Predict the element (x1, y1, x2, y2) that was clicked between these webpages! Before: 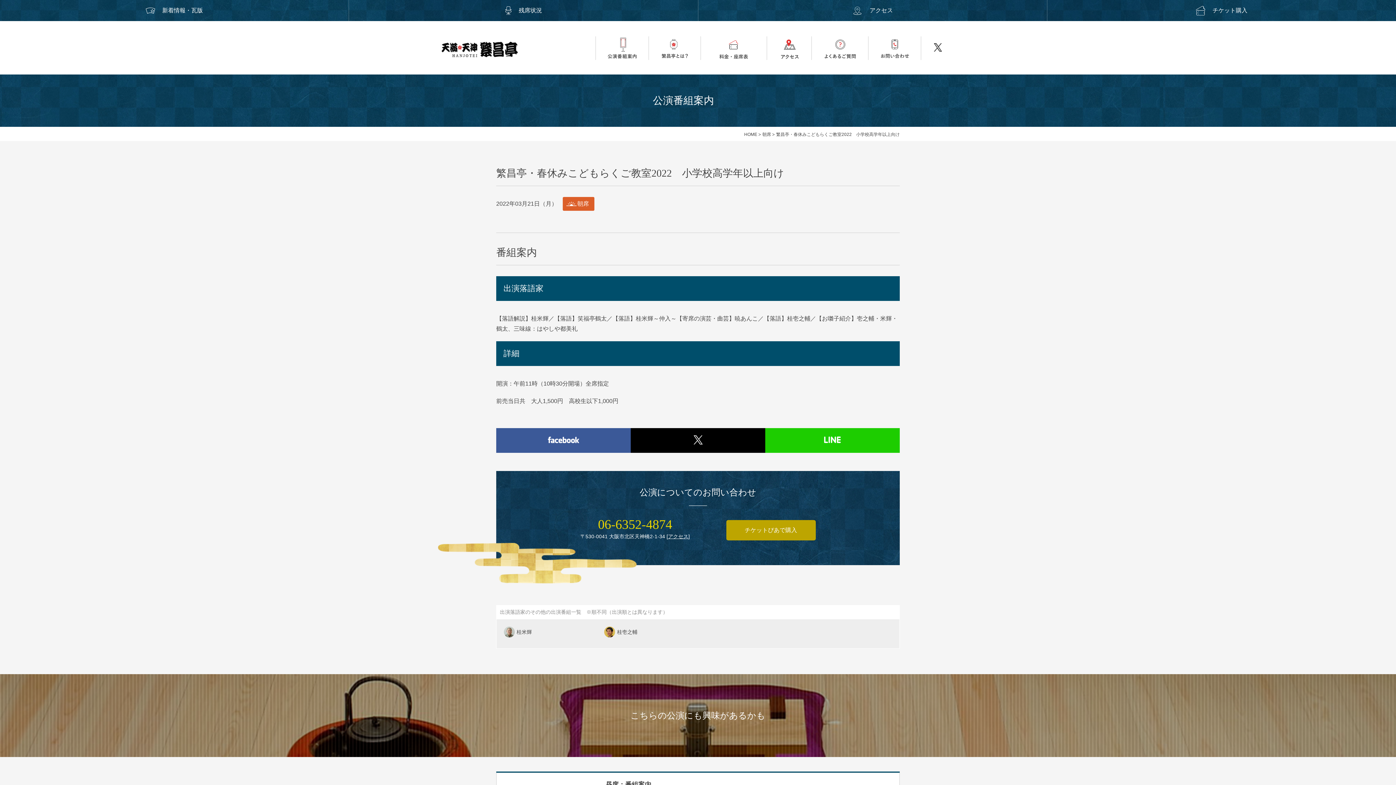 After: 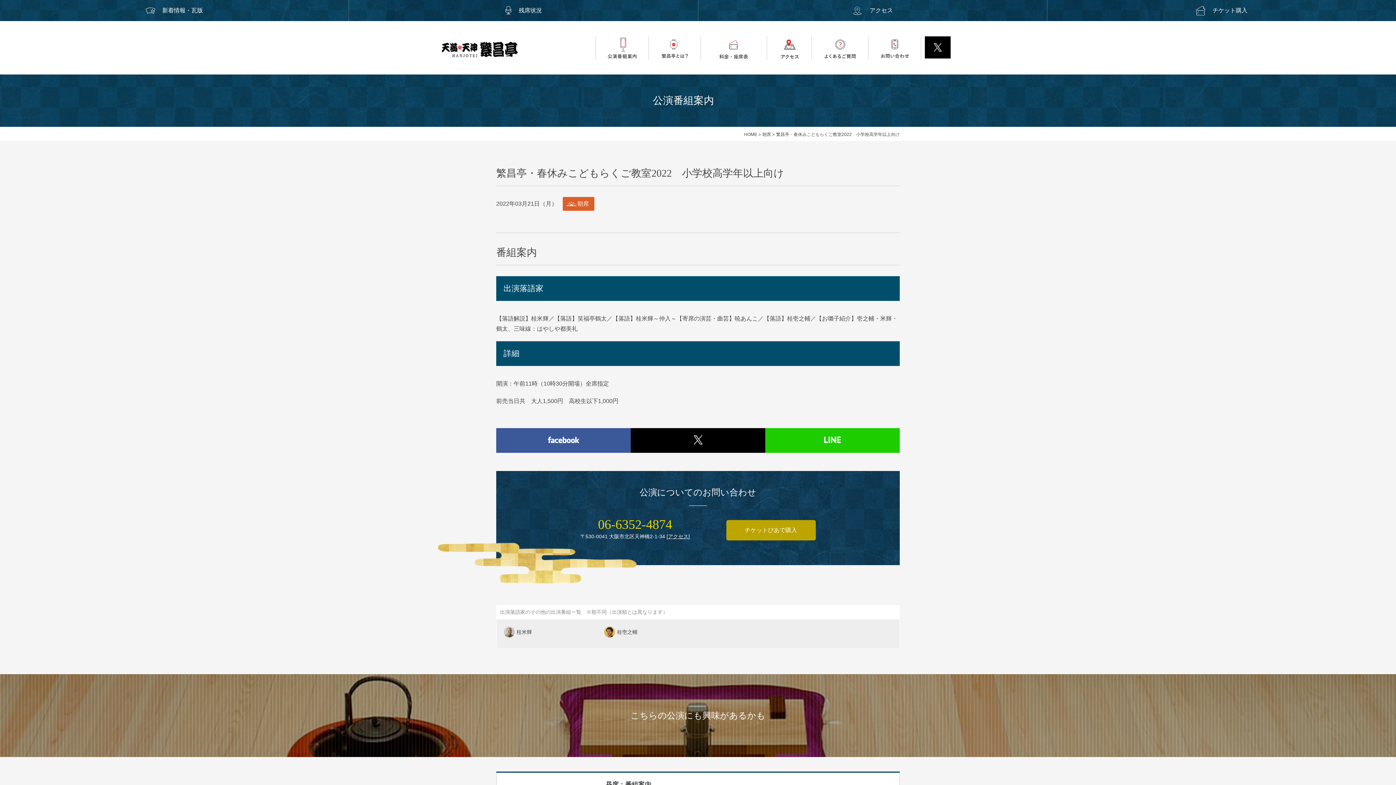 Action: bbox: (921, 36, 954, 42)